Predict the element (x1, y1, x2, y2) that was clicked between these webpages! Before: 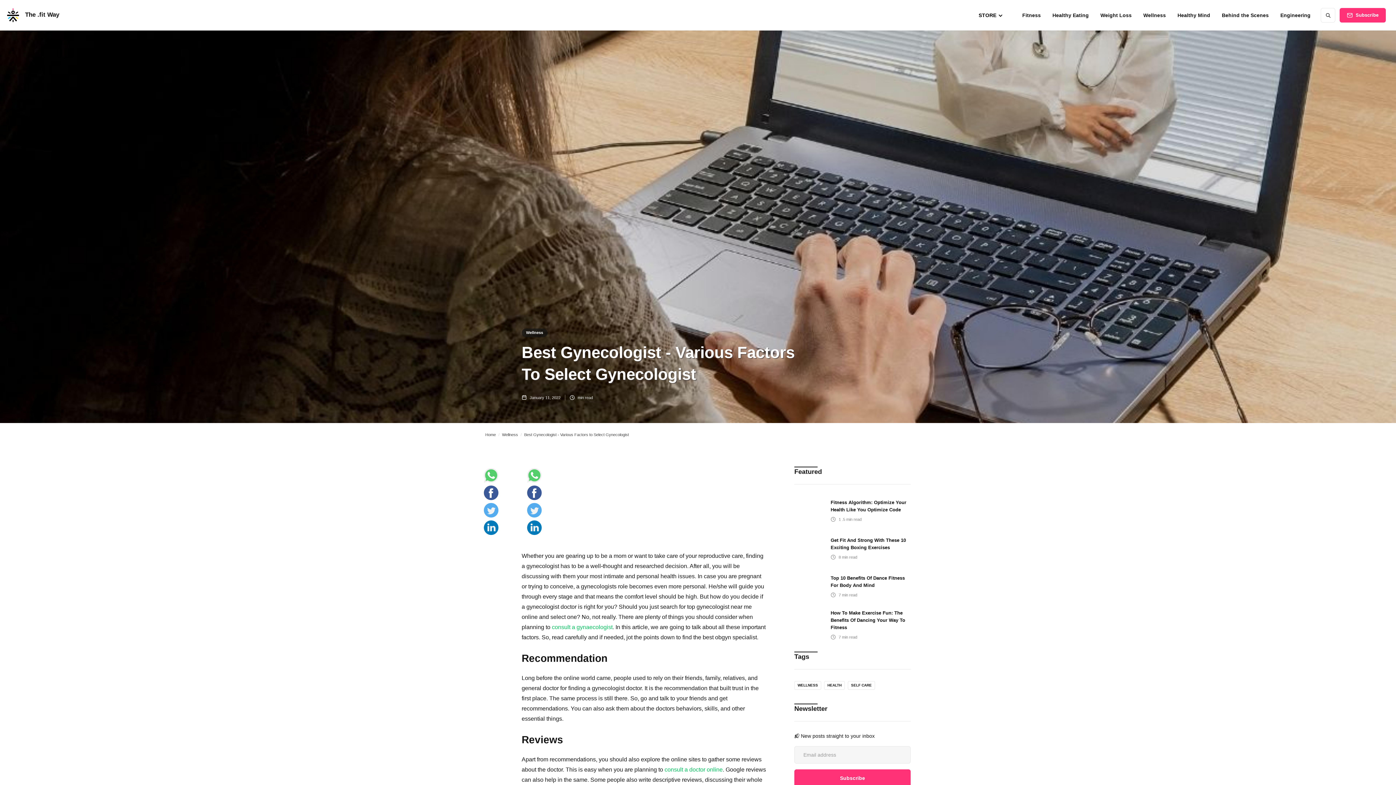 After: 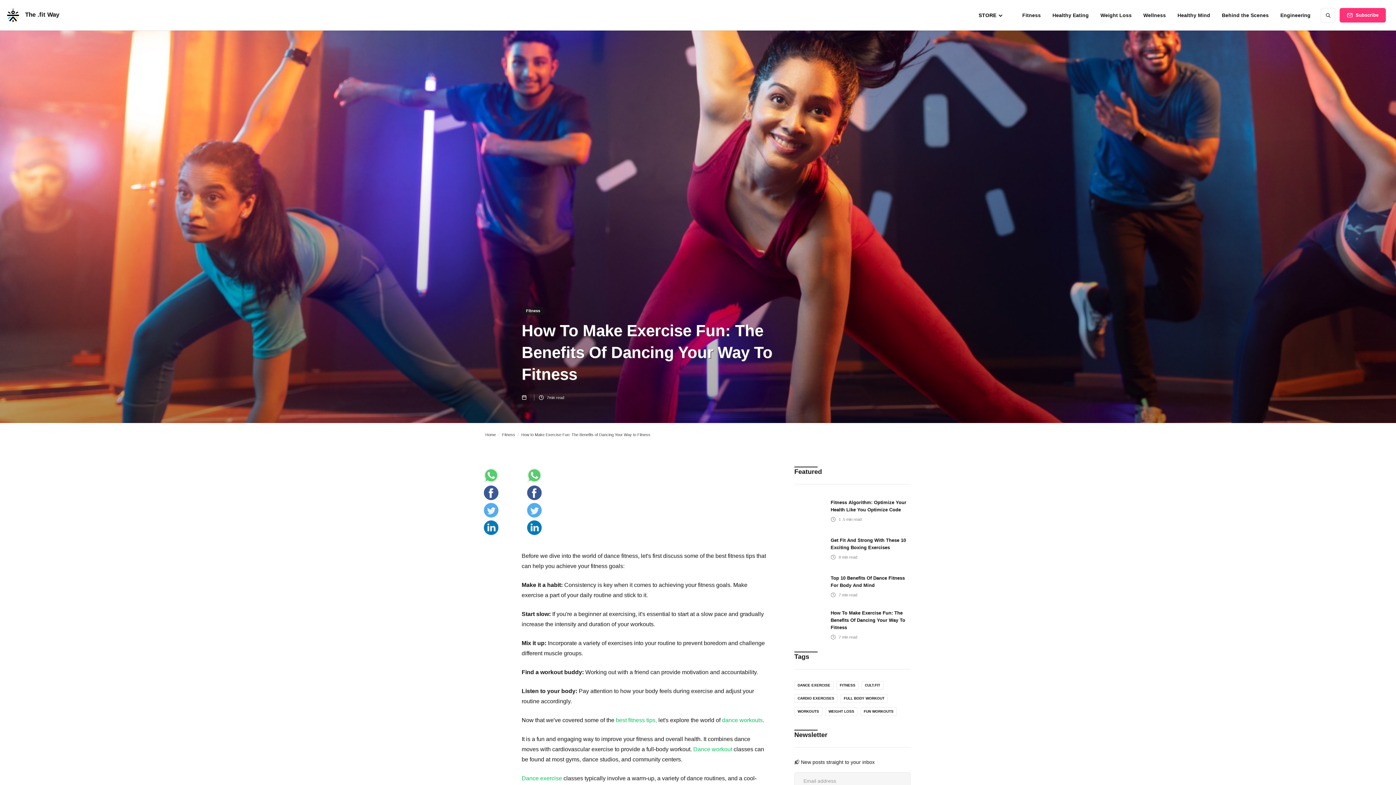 Action: label: How To Make Exercise Fun: The Benefits Of Dancing Your Way To Fitness bbox: (830, 609, 910, 633)